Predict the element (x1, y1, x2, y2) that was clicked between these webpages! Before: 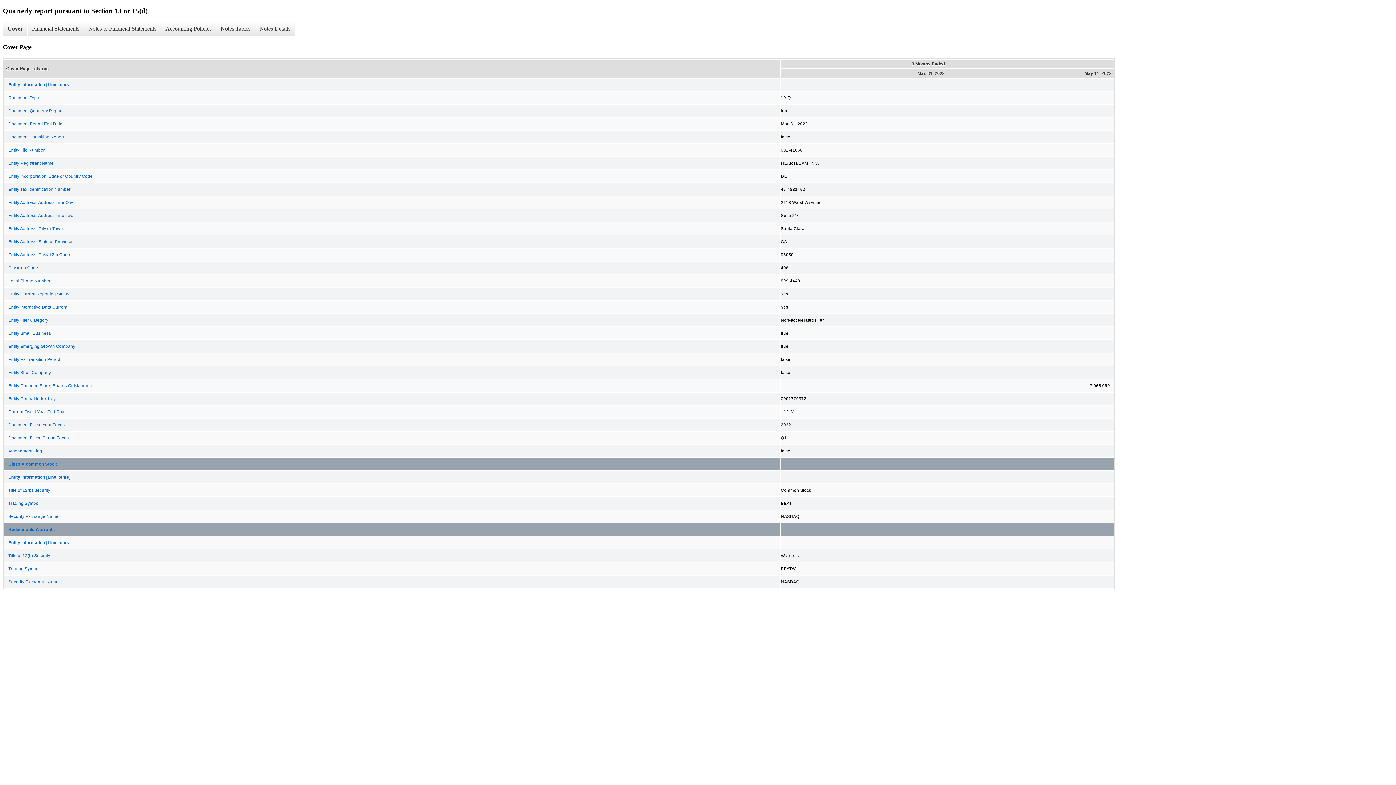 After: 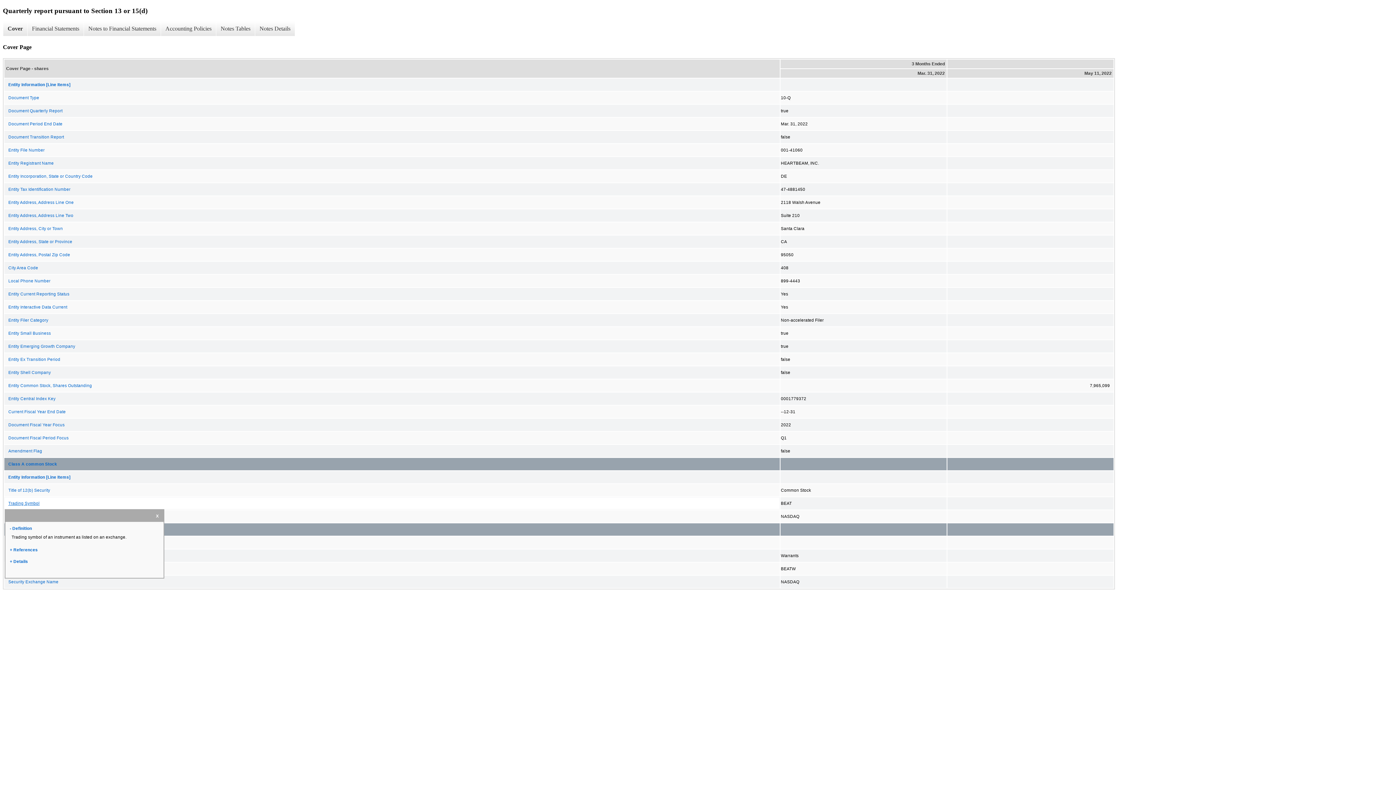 Action: label: Trading Symbol bbox: (4, 497, 779, 509)